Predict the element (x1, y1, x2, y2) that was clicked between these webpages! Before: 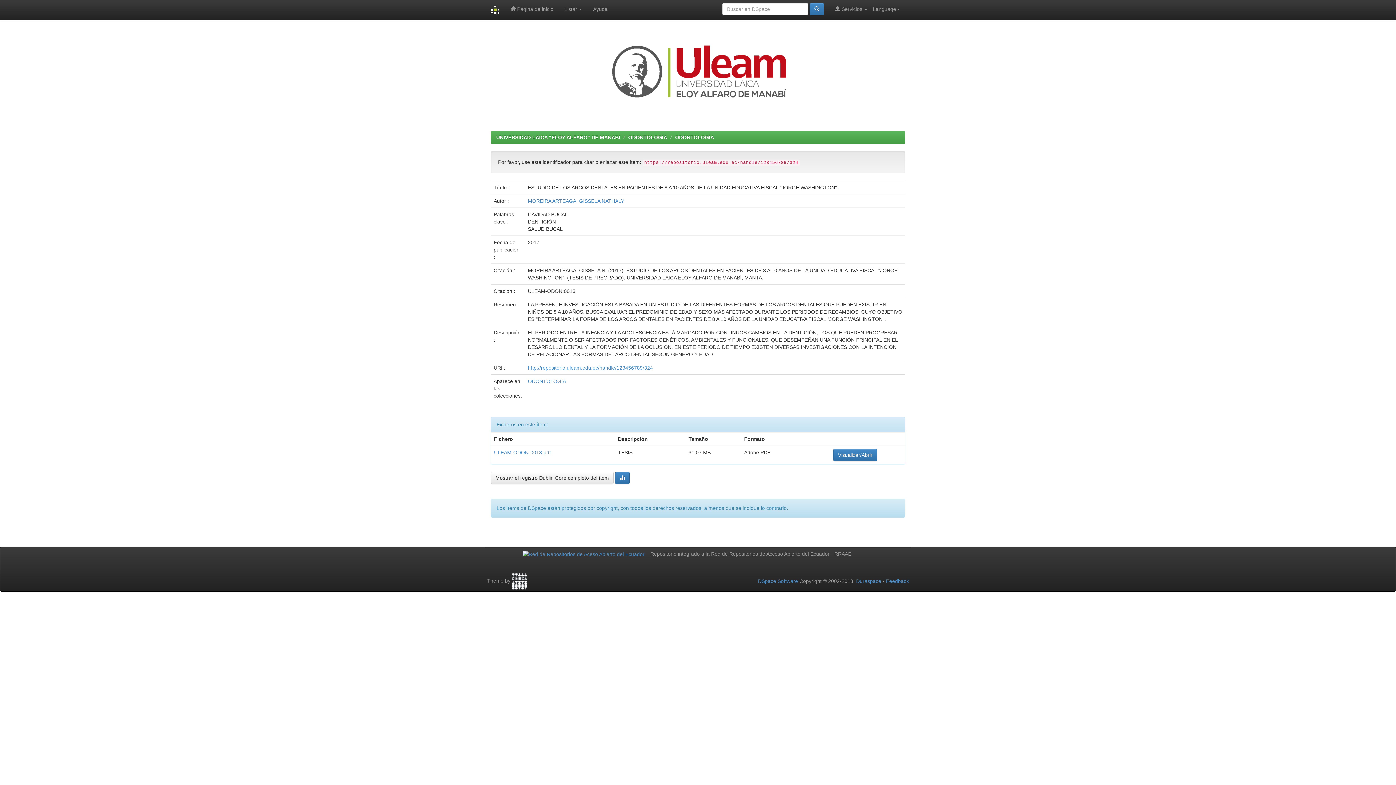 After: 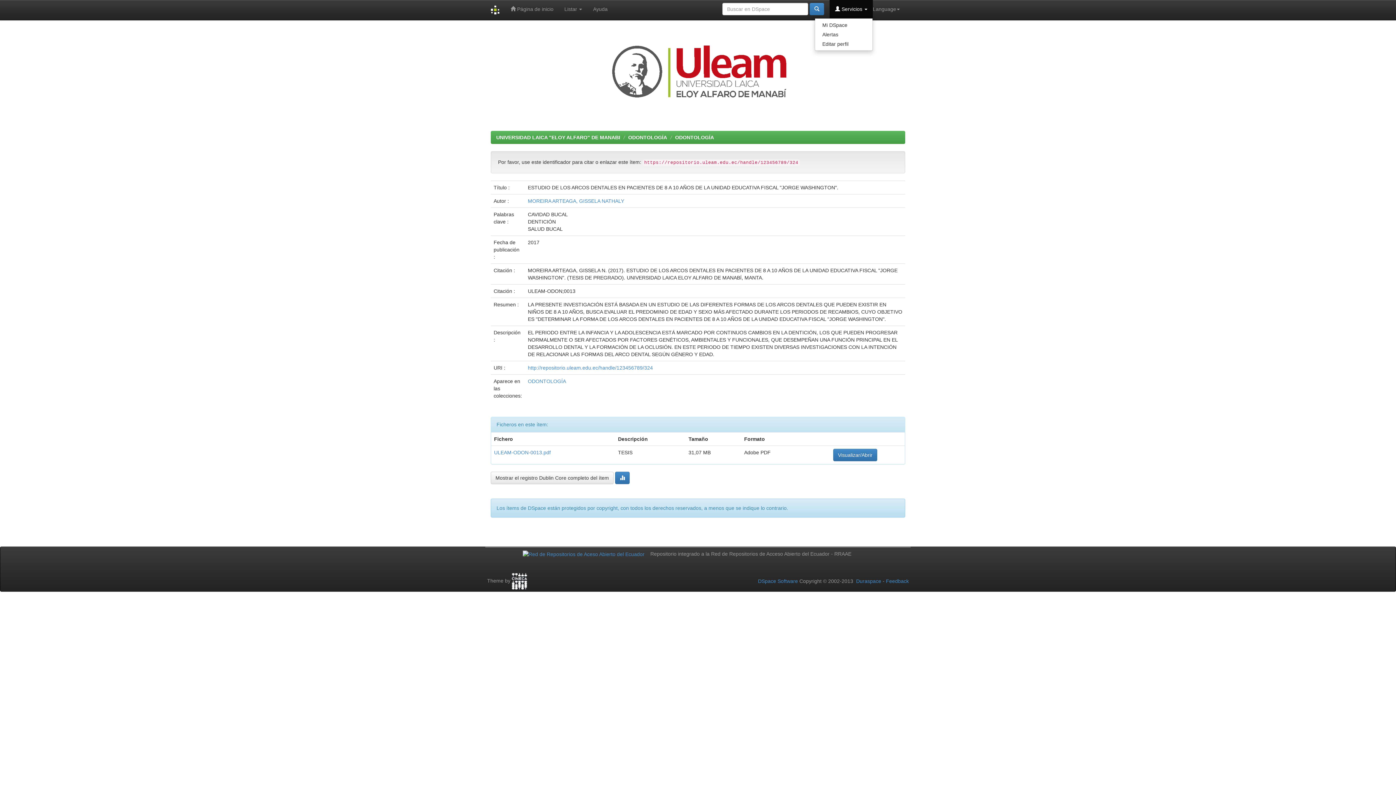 Action: label:  Servicios  bbox: (829, 0, 873, 18)